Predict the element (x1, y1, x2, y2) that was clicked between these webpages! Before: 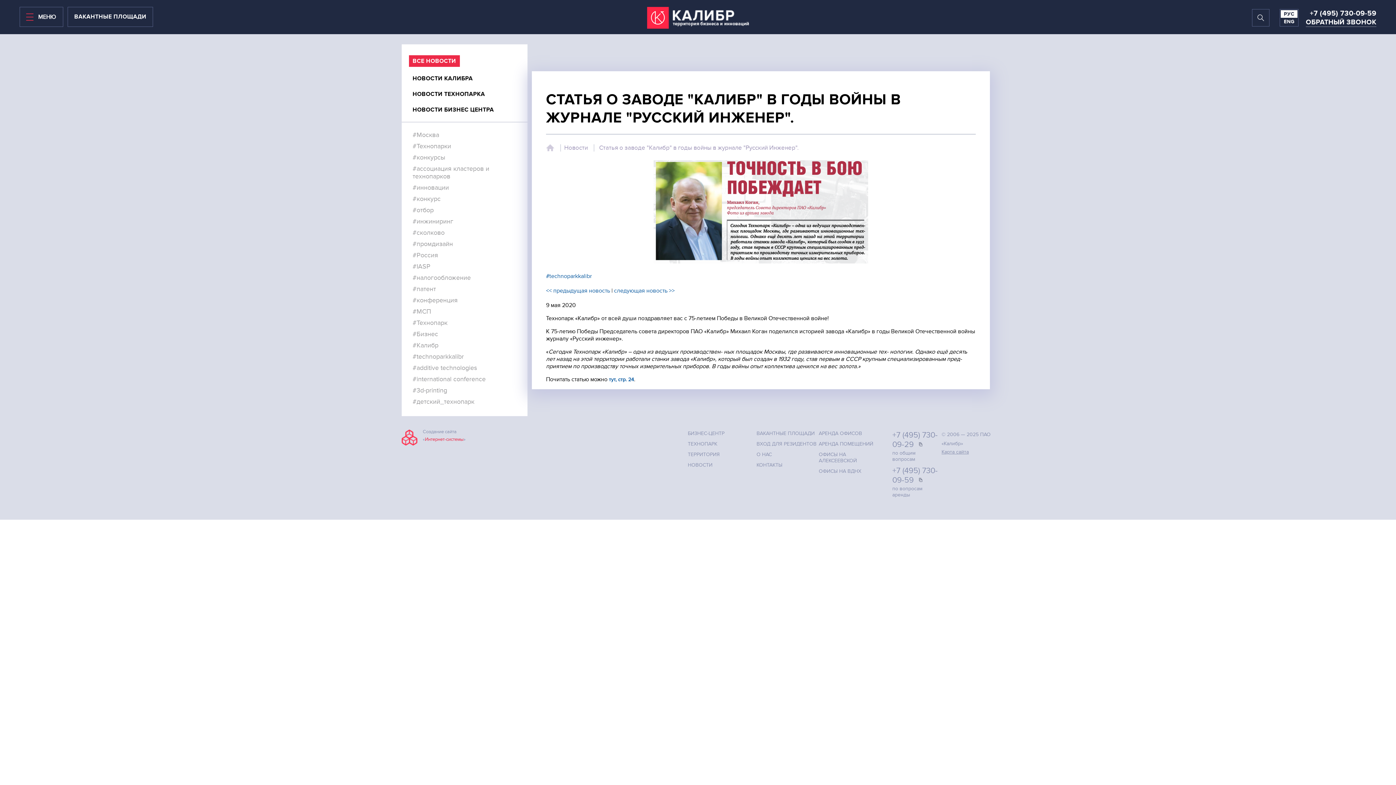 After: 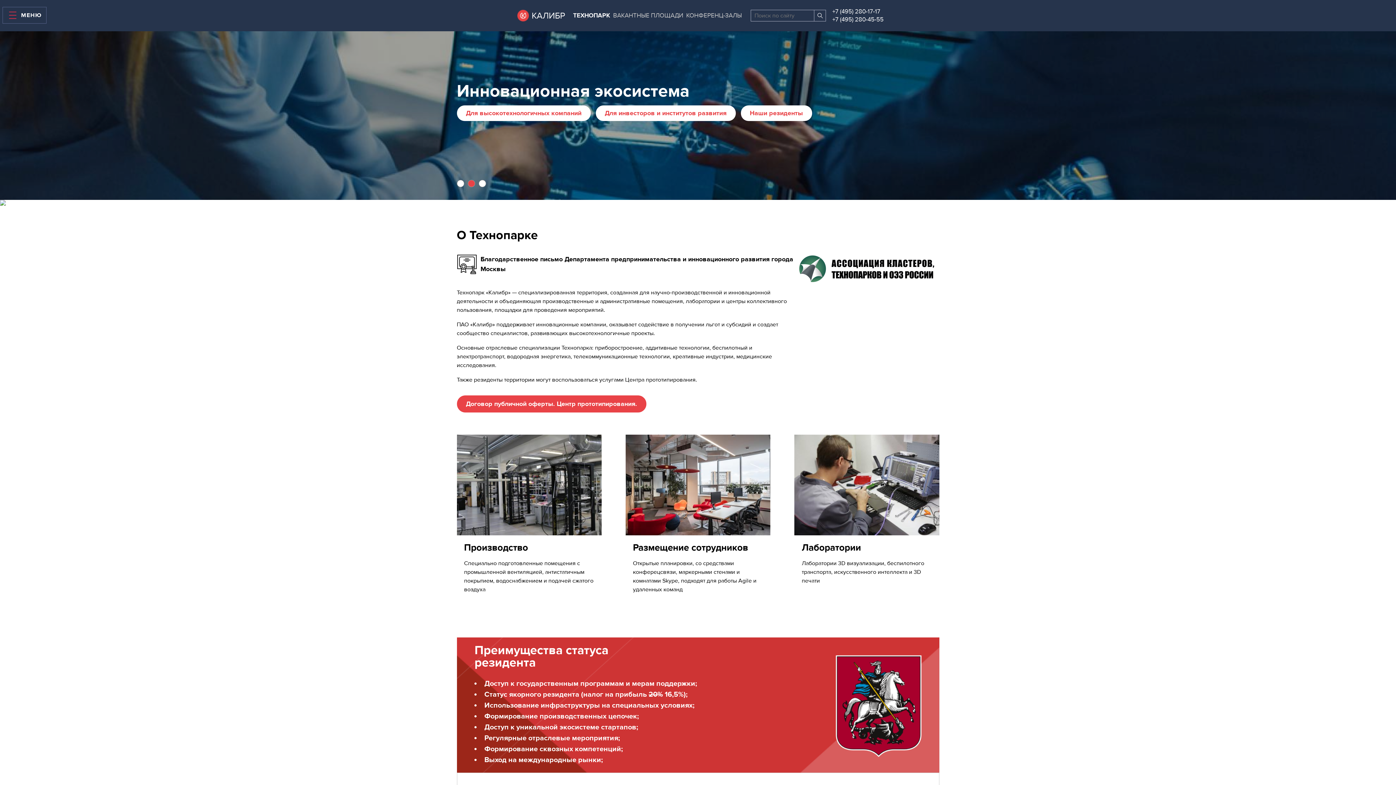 Action: bbox: (688, 451, 720, 457) label: ТЕРРИТОРИЯ